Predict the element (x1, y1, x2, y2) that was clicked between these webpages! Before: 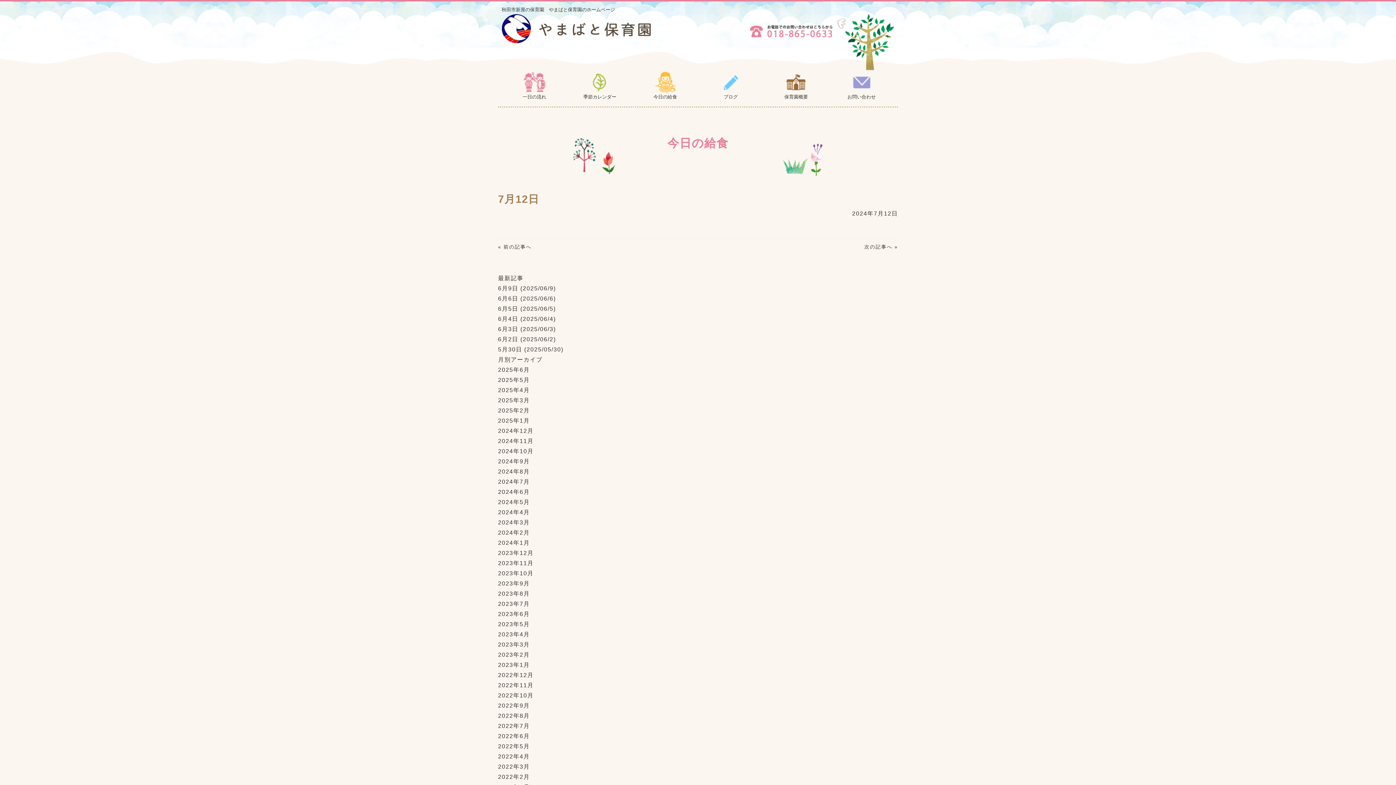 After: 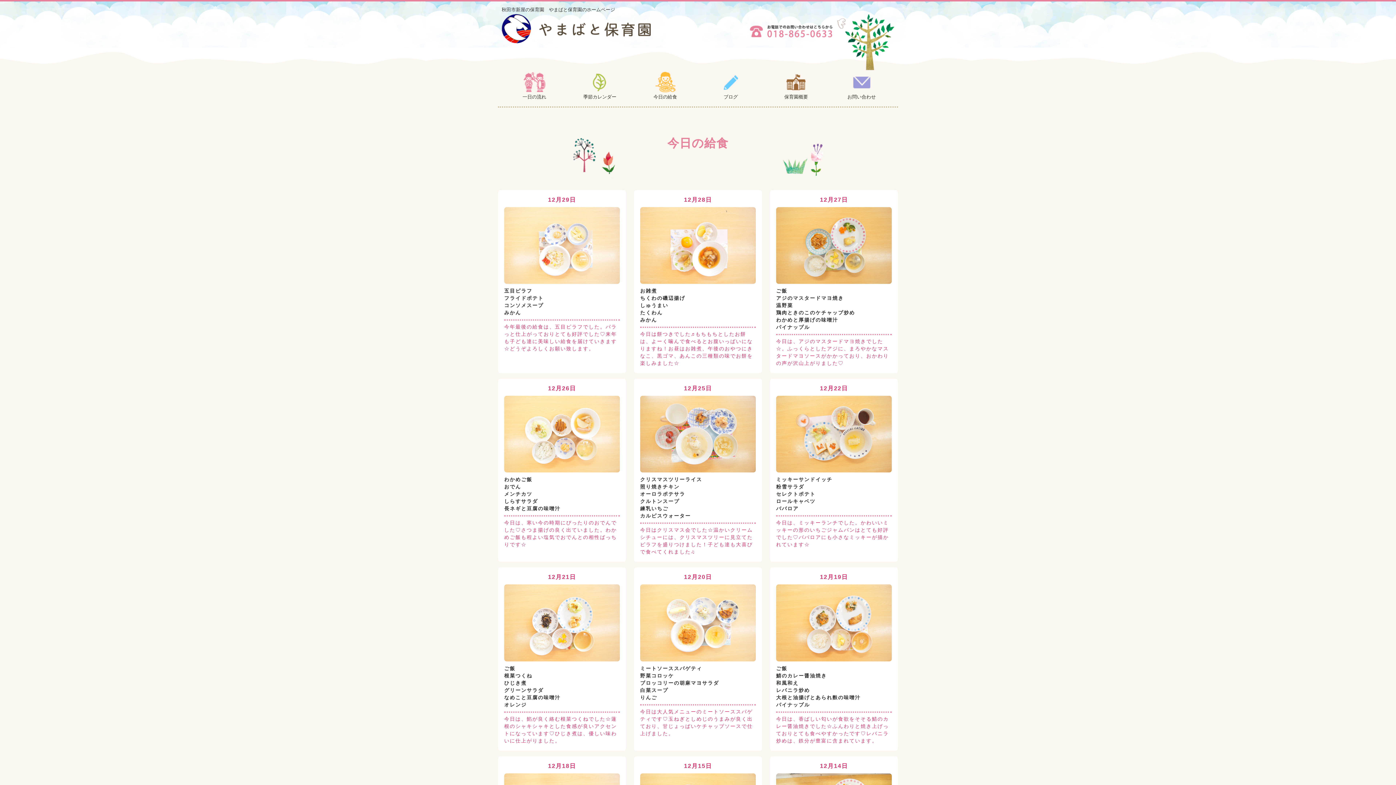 Action: label: 2023年12月 bbox: (498, 550, 533, 556)